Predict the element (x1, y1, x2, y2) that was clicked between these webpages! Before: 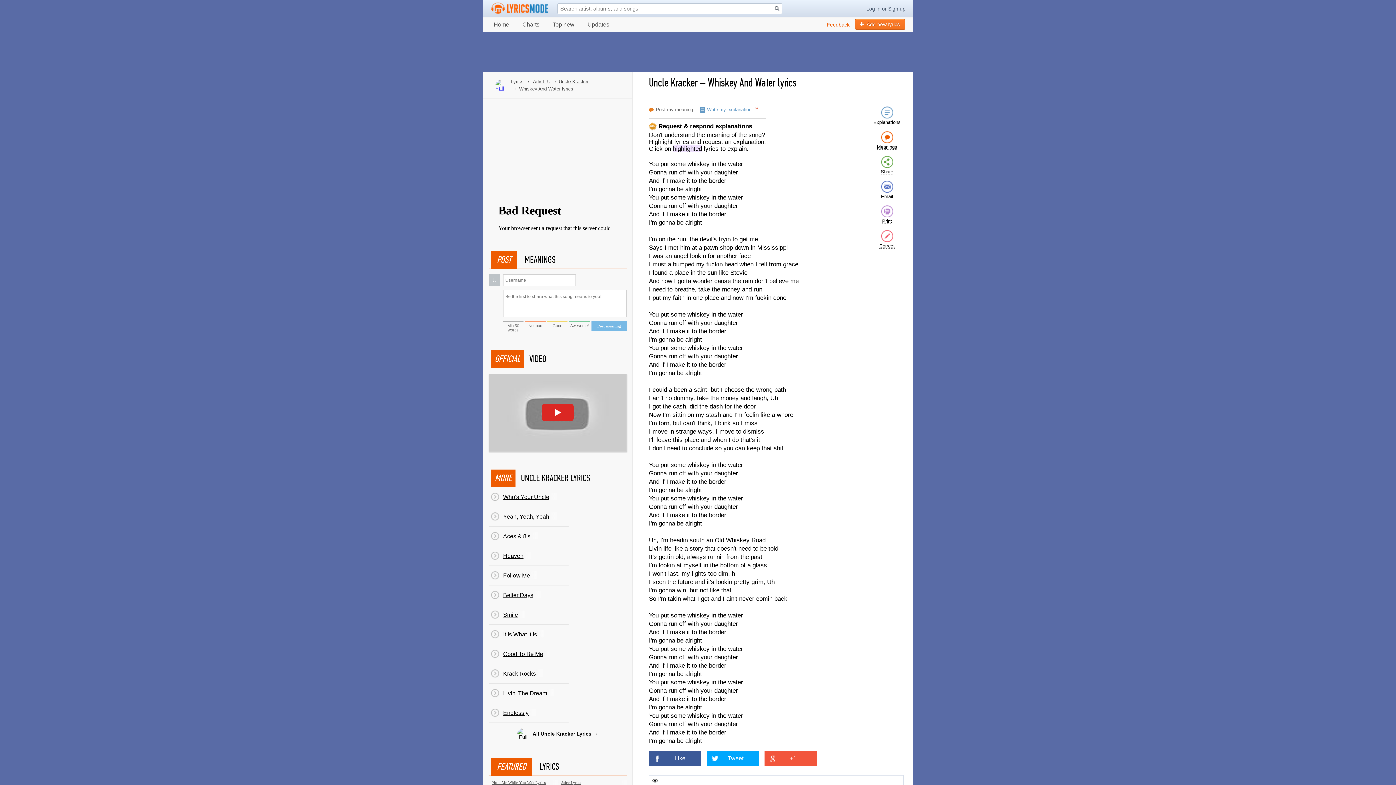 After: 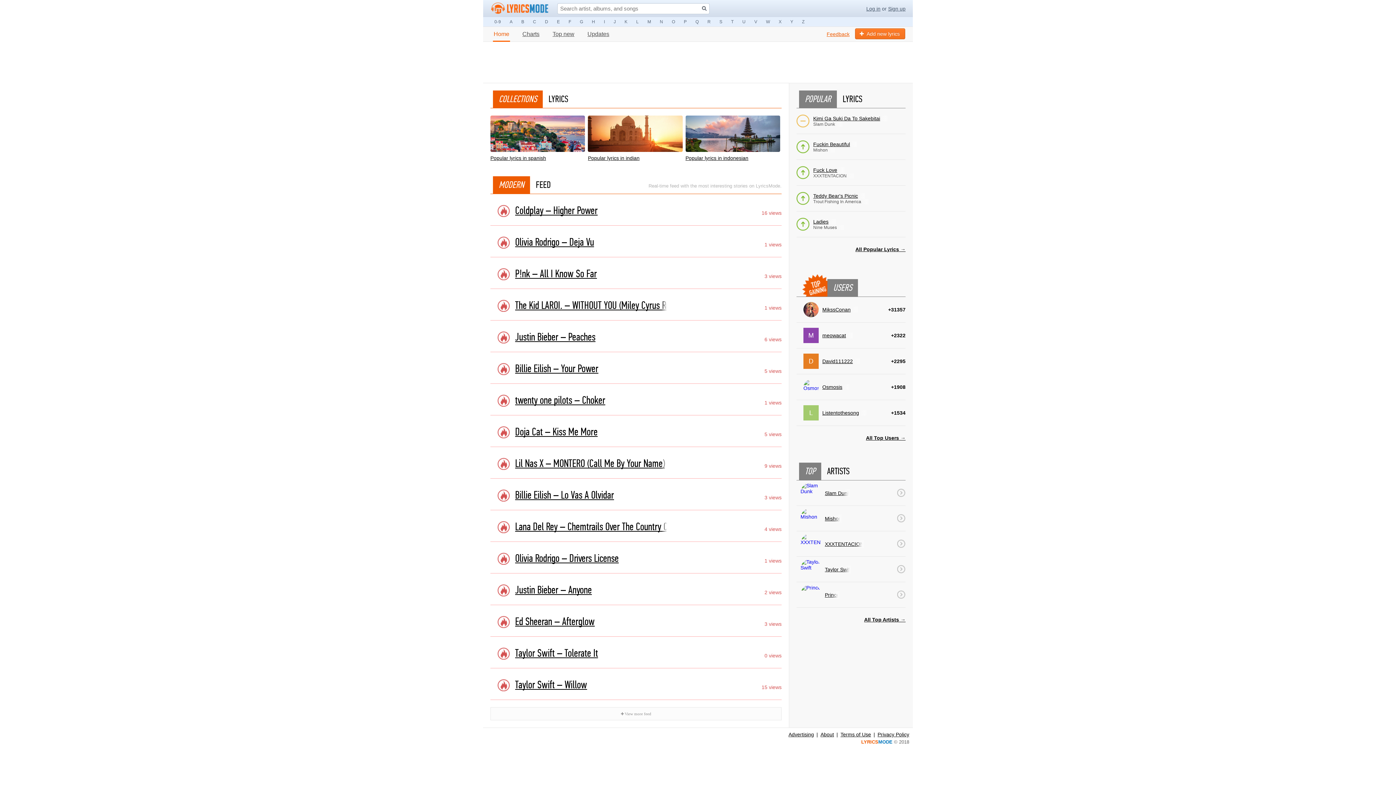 Action: label: Logo lm bbox: (491, 2, 548, 14)